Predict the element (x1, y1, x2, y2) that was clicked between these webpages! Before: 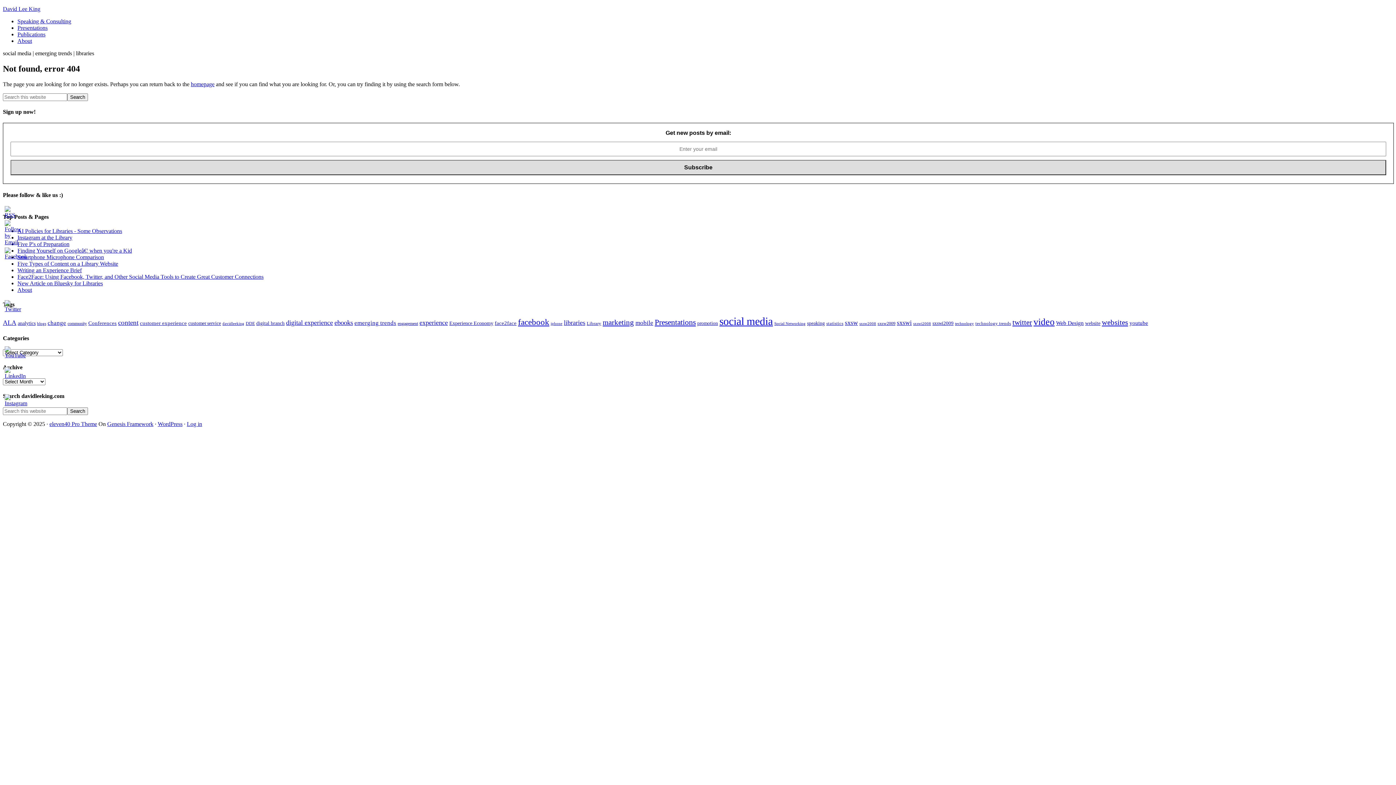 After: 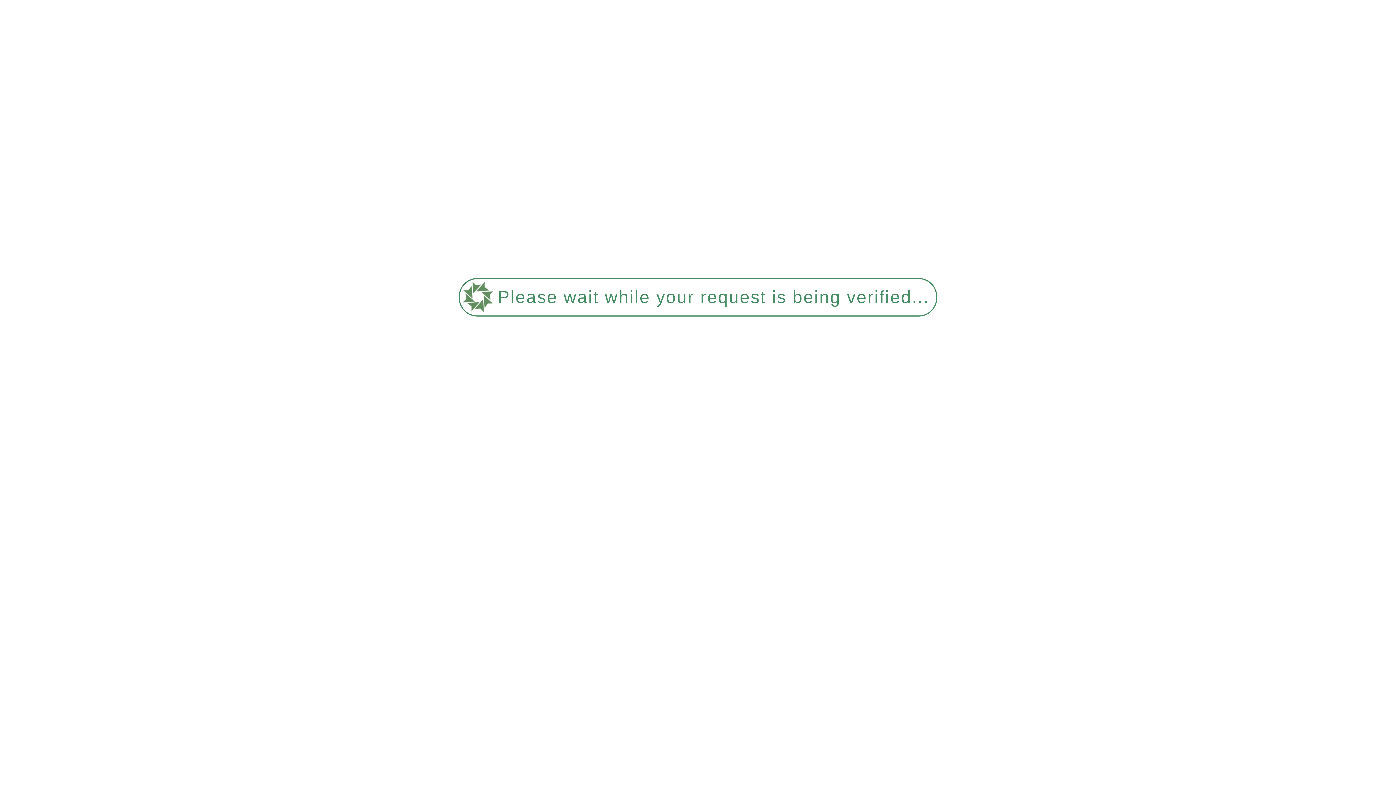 Action: label: mobile (33 items) bbox: (635, 319, 653, 326)